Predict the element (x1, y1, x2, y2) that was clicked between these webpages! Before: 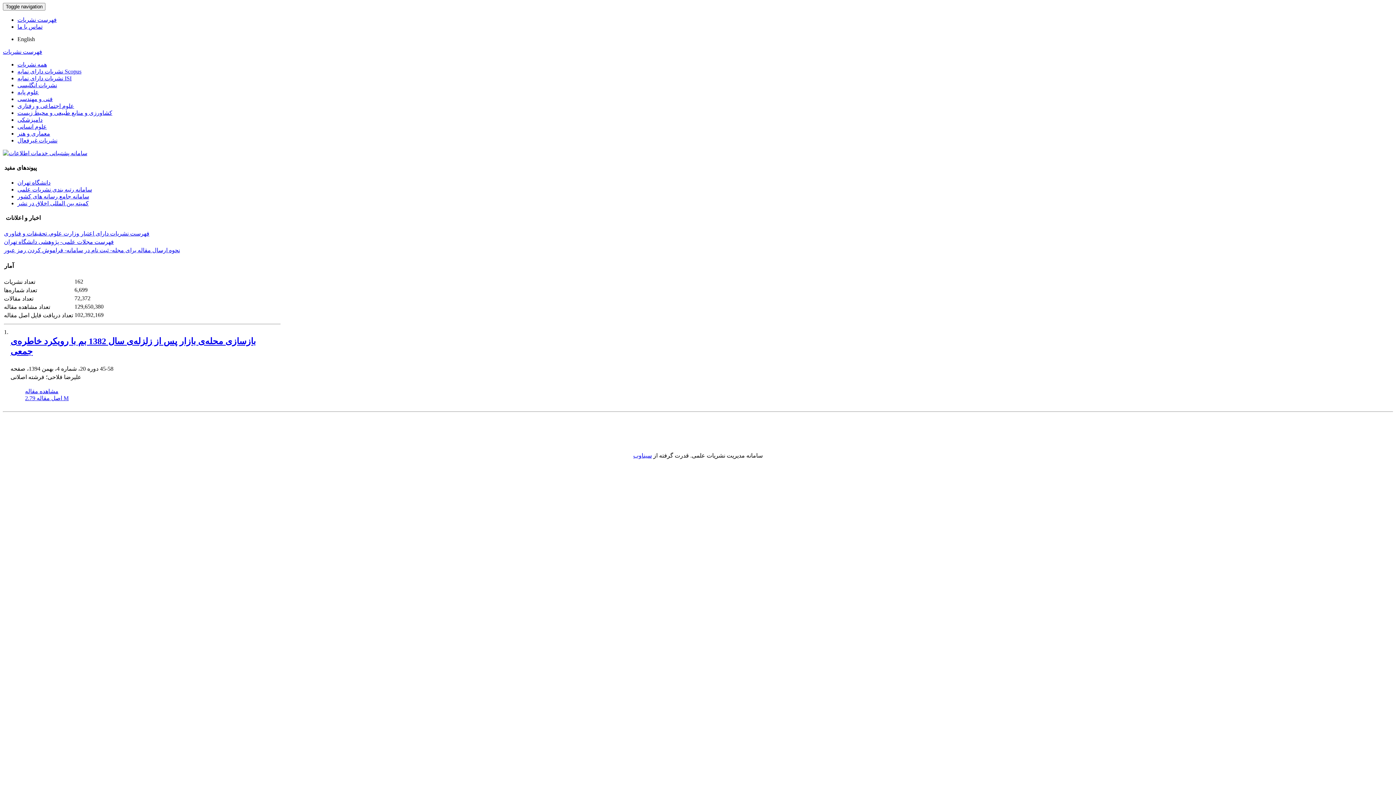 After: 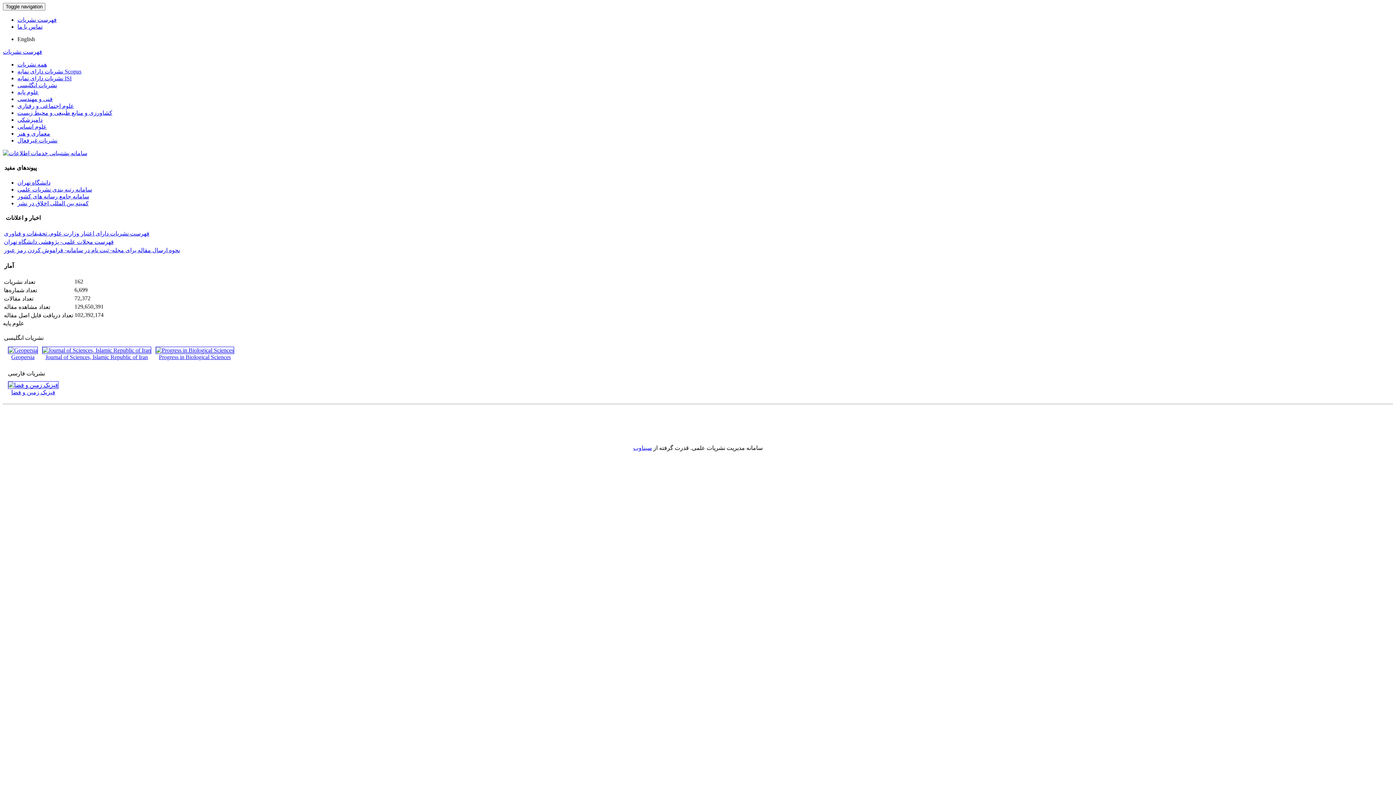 Action: label: علوم پایه bbox: (17, 89, 38, 95)